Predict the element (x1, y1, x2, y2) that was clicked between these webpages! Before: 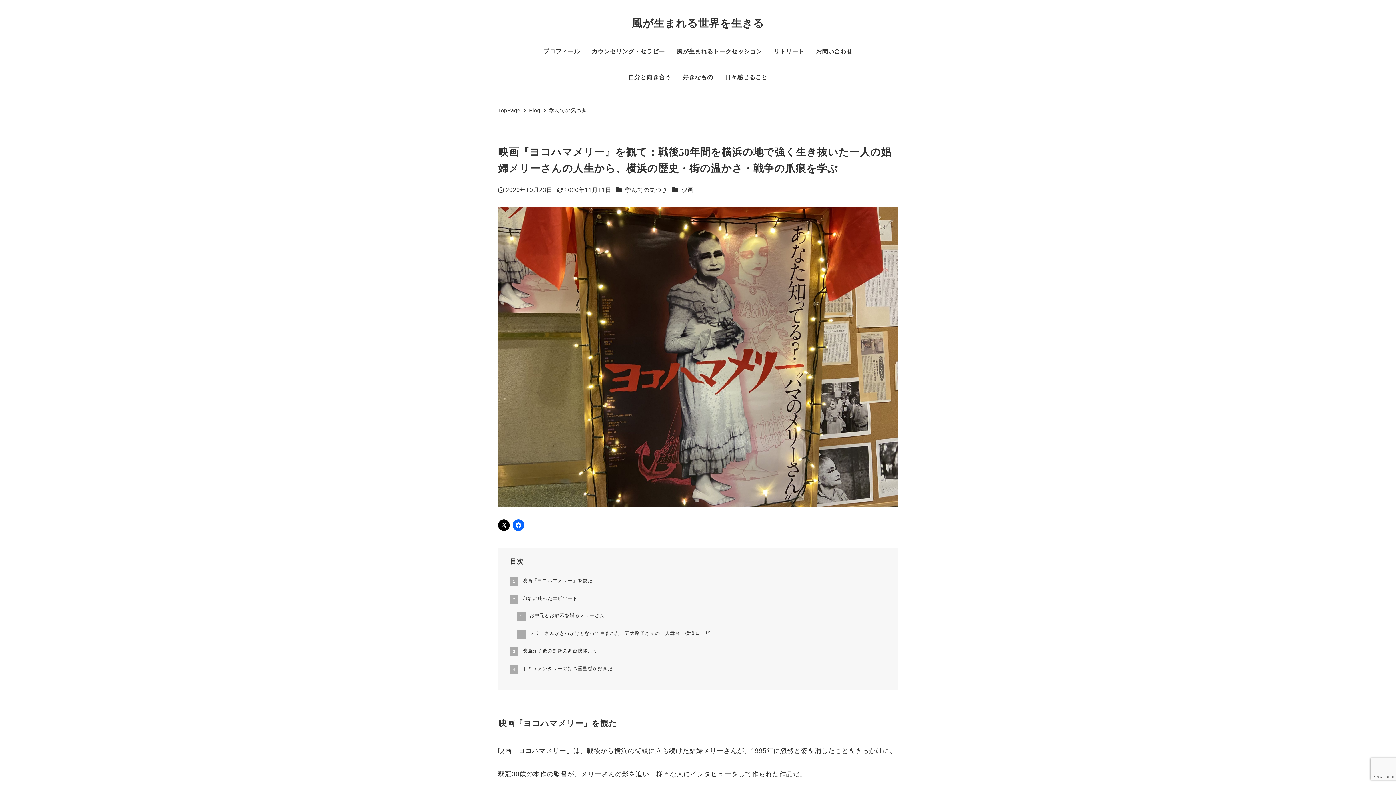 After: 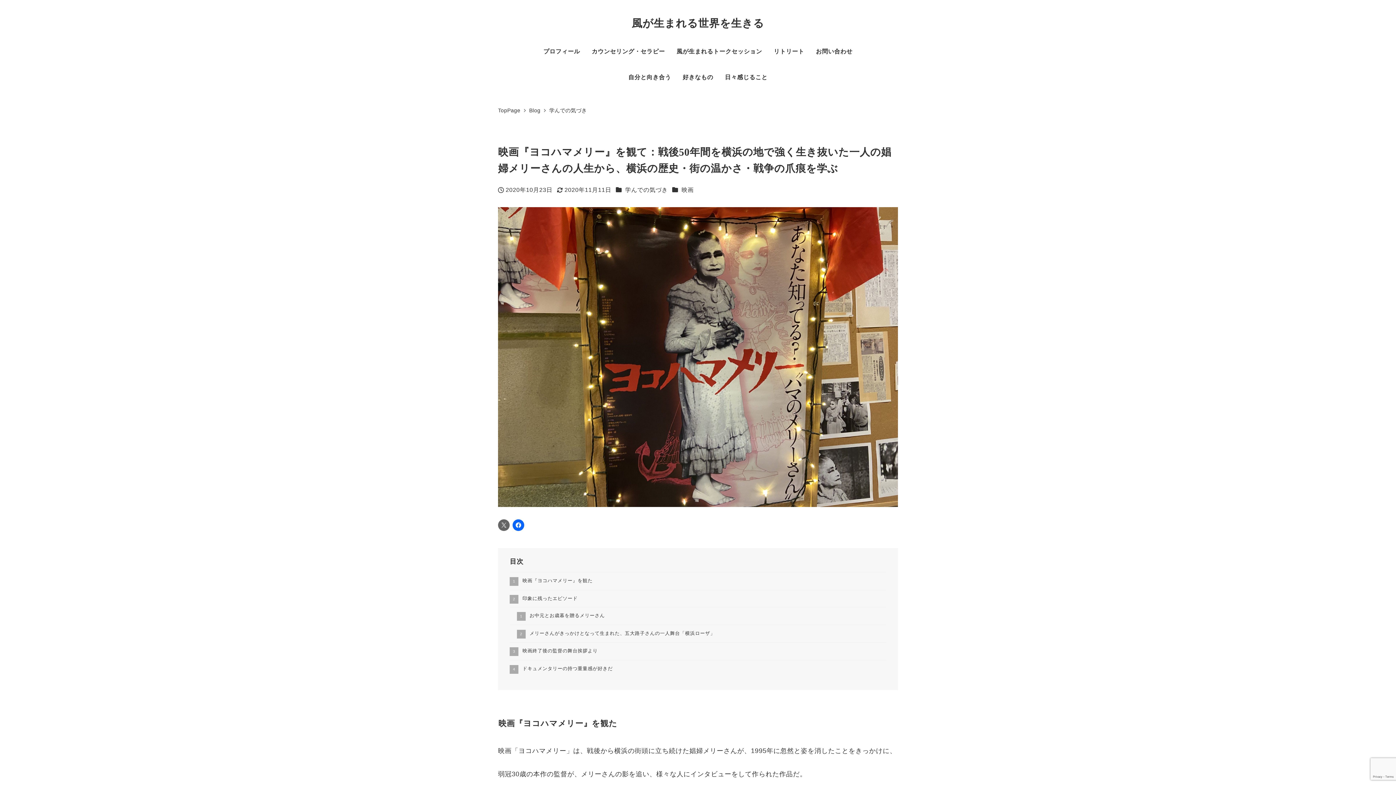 Action: bbox: (498, 519, 509, 531)